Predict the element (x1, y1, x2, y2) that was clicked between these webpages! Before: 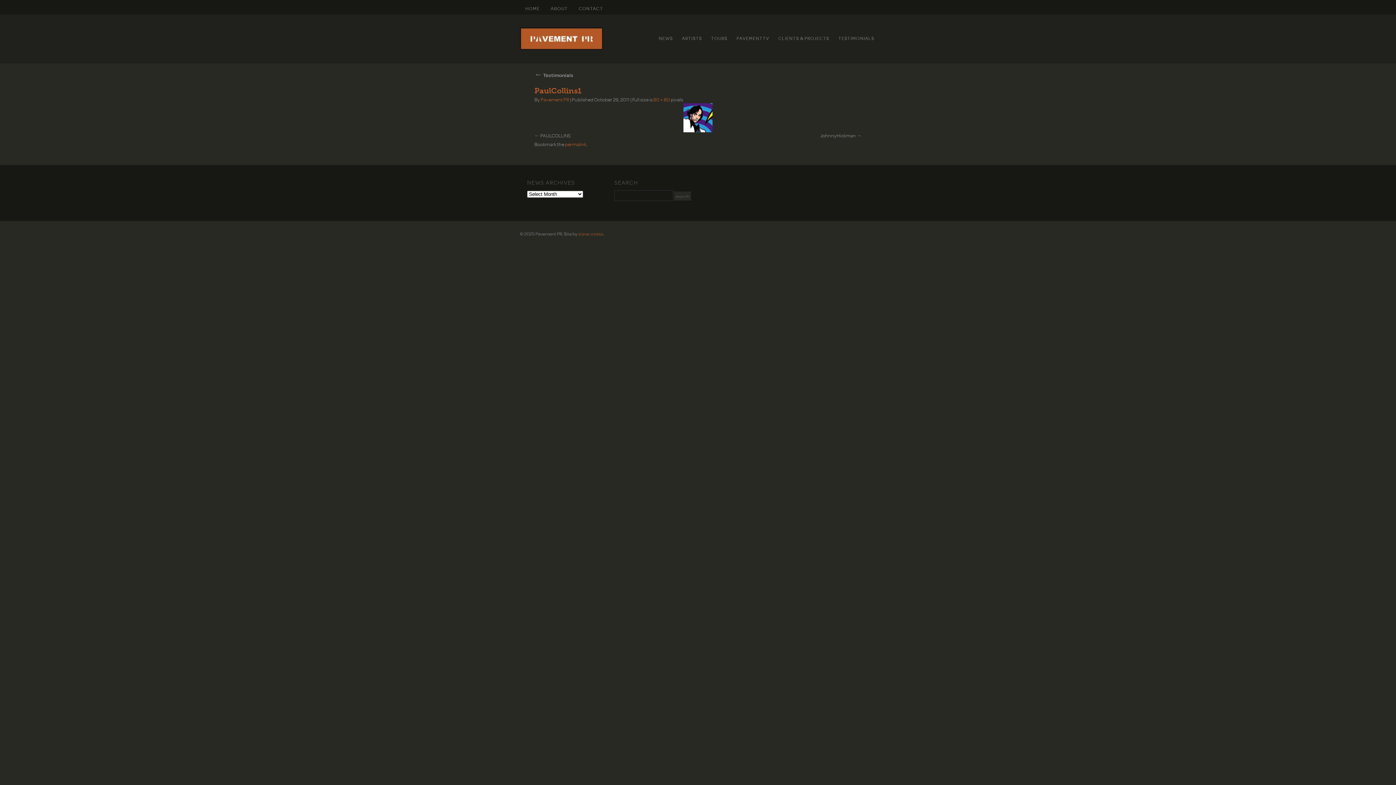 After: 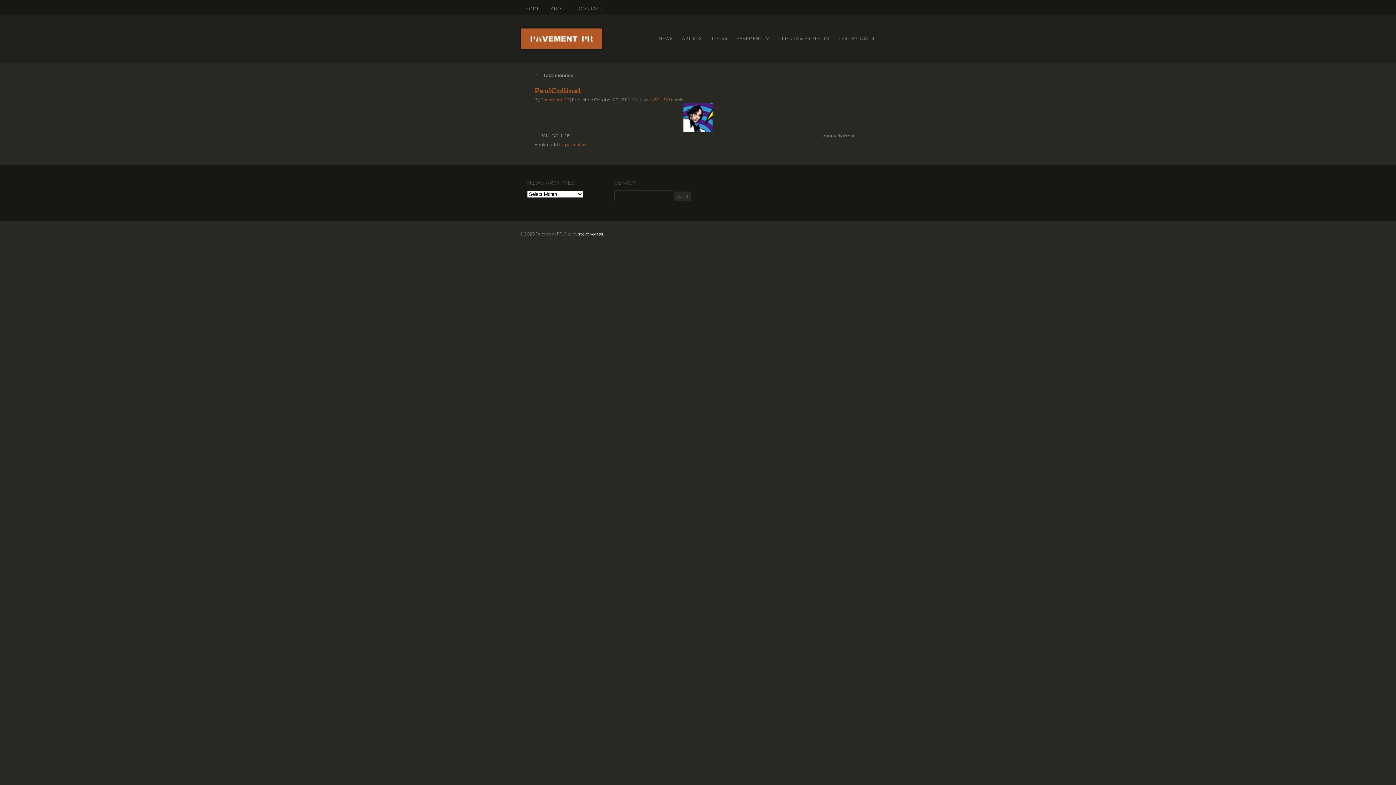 Action: bbox: (578, 230, 603, 237) label: steve vorass